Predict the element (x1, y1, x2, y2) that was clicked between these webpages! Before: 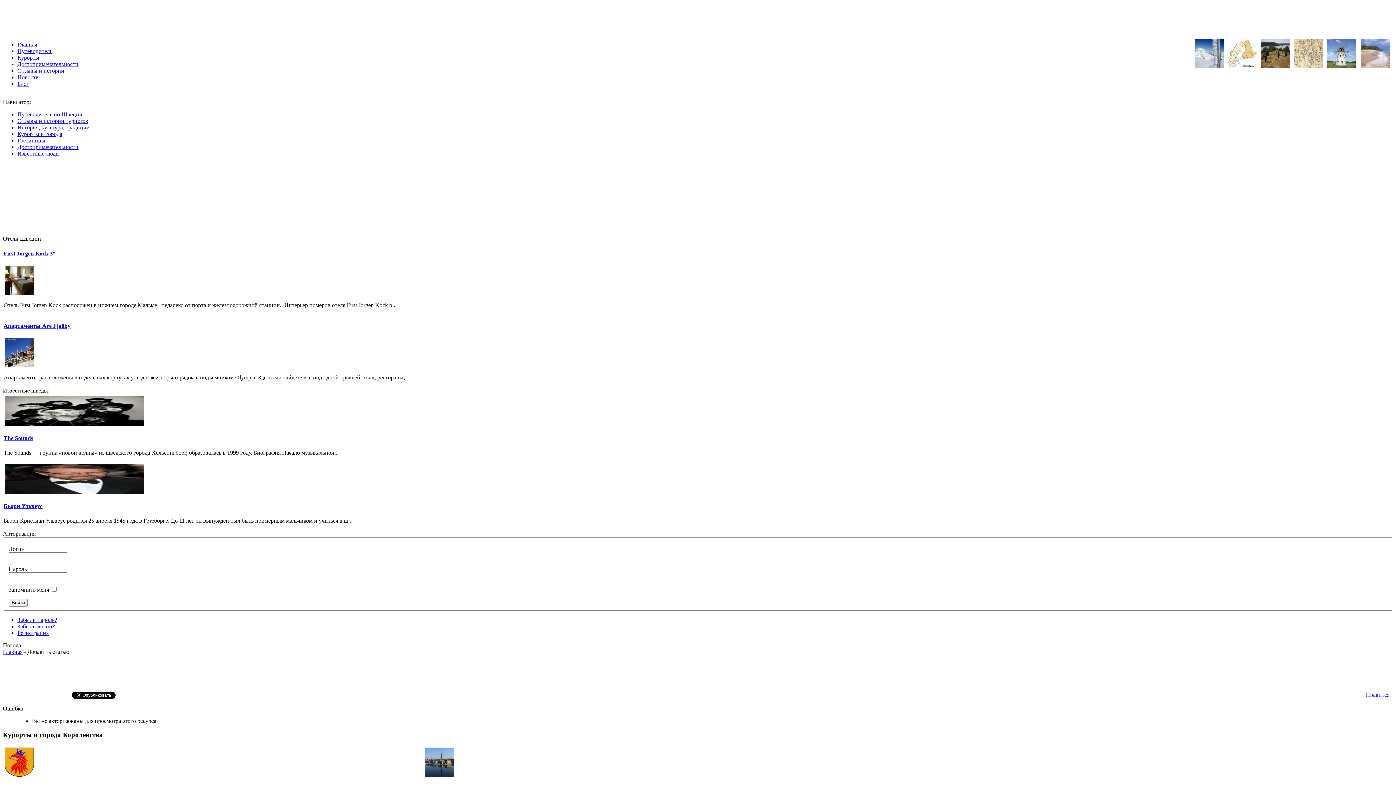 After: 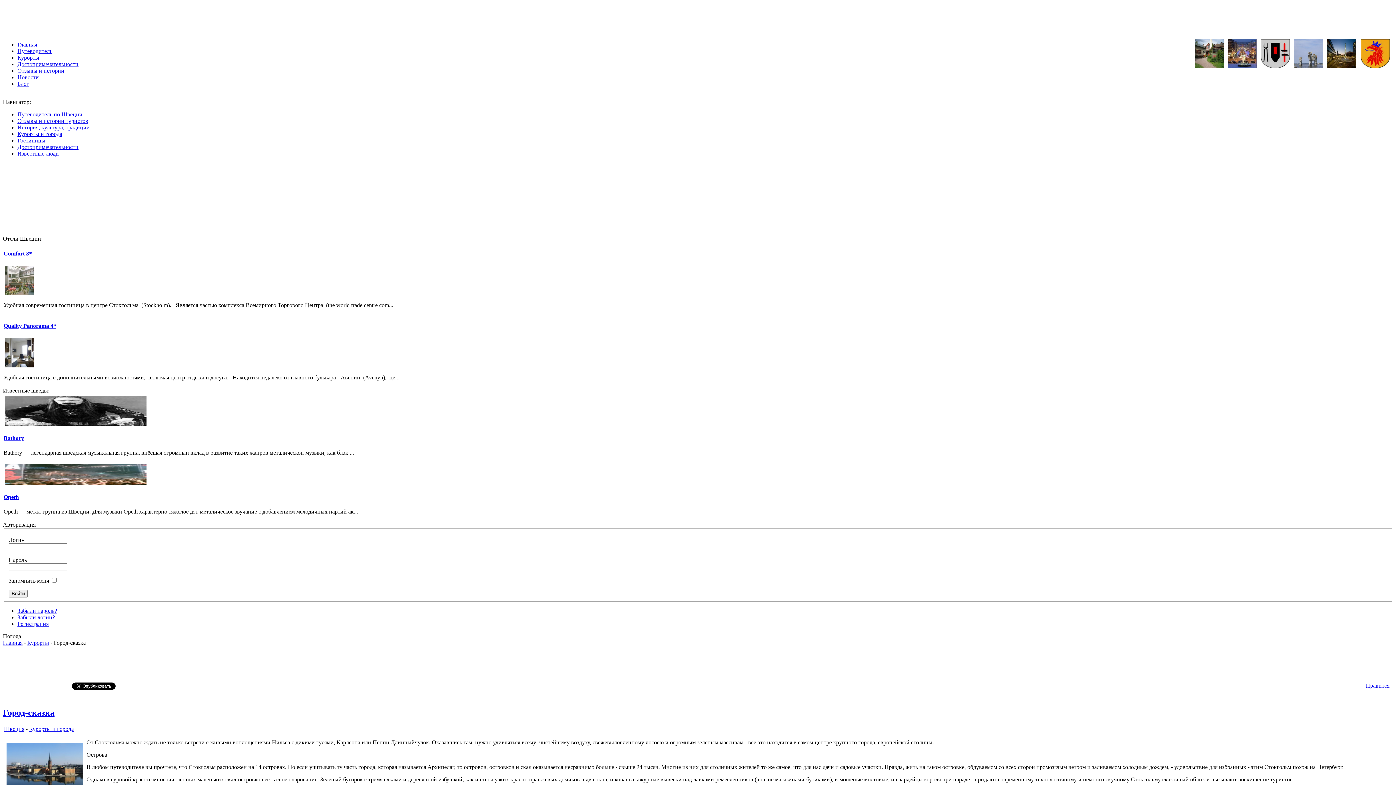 Action: bbox: (424, 773, 455, 779)